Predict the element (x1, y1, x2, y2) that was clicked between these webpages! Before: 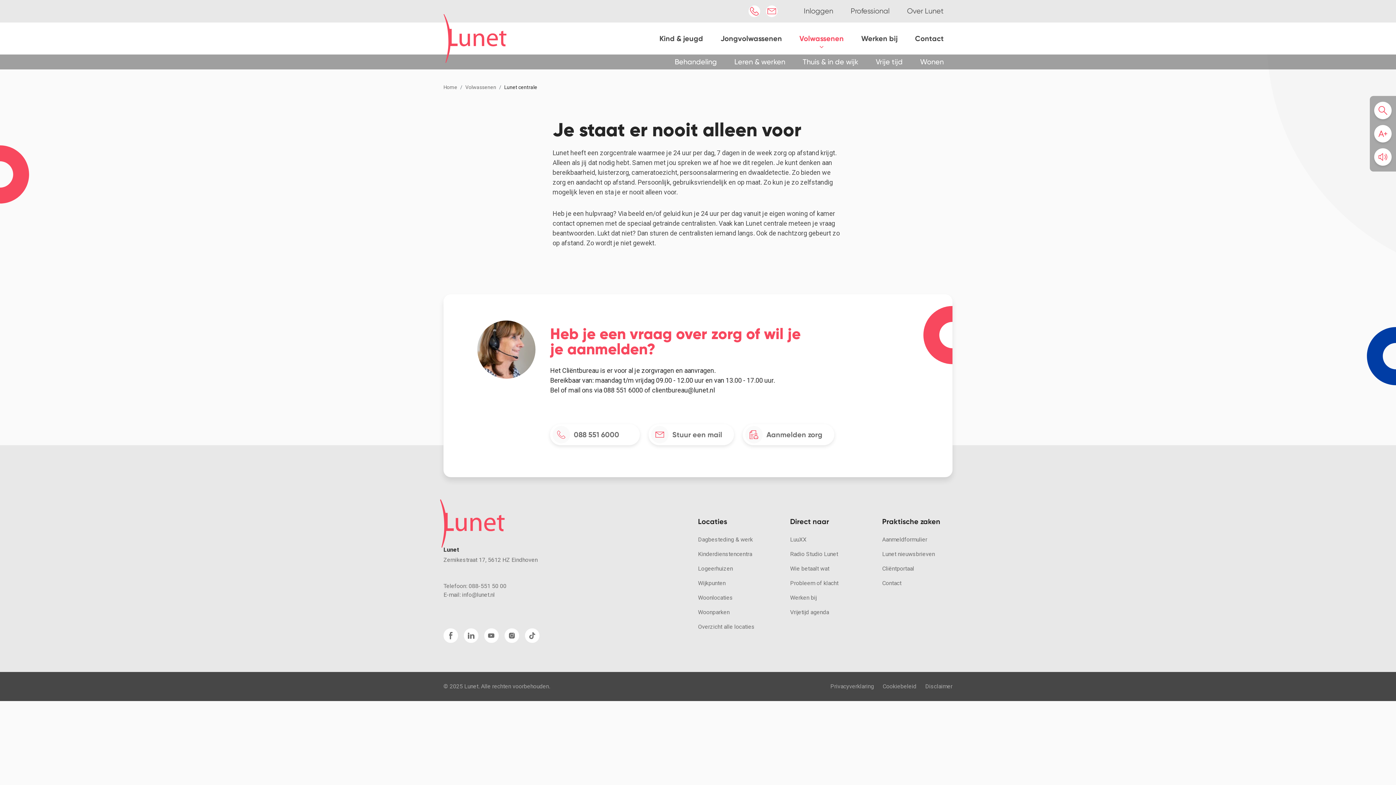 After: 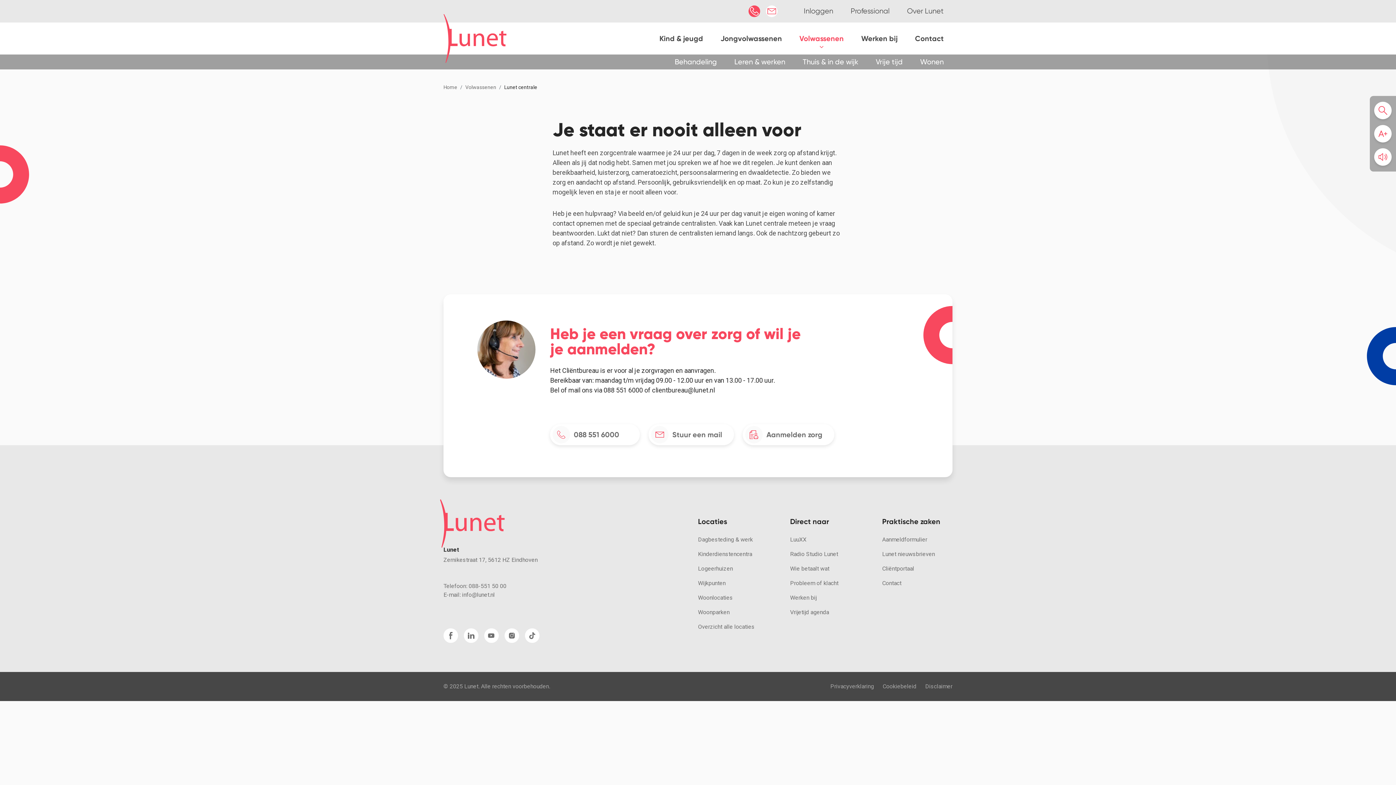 Action: label: tel:0885515000 bbox: (748, 5, 760, 17)